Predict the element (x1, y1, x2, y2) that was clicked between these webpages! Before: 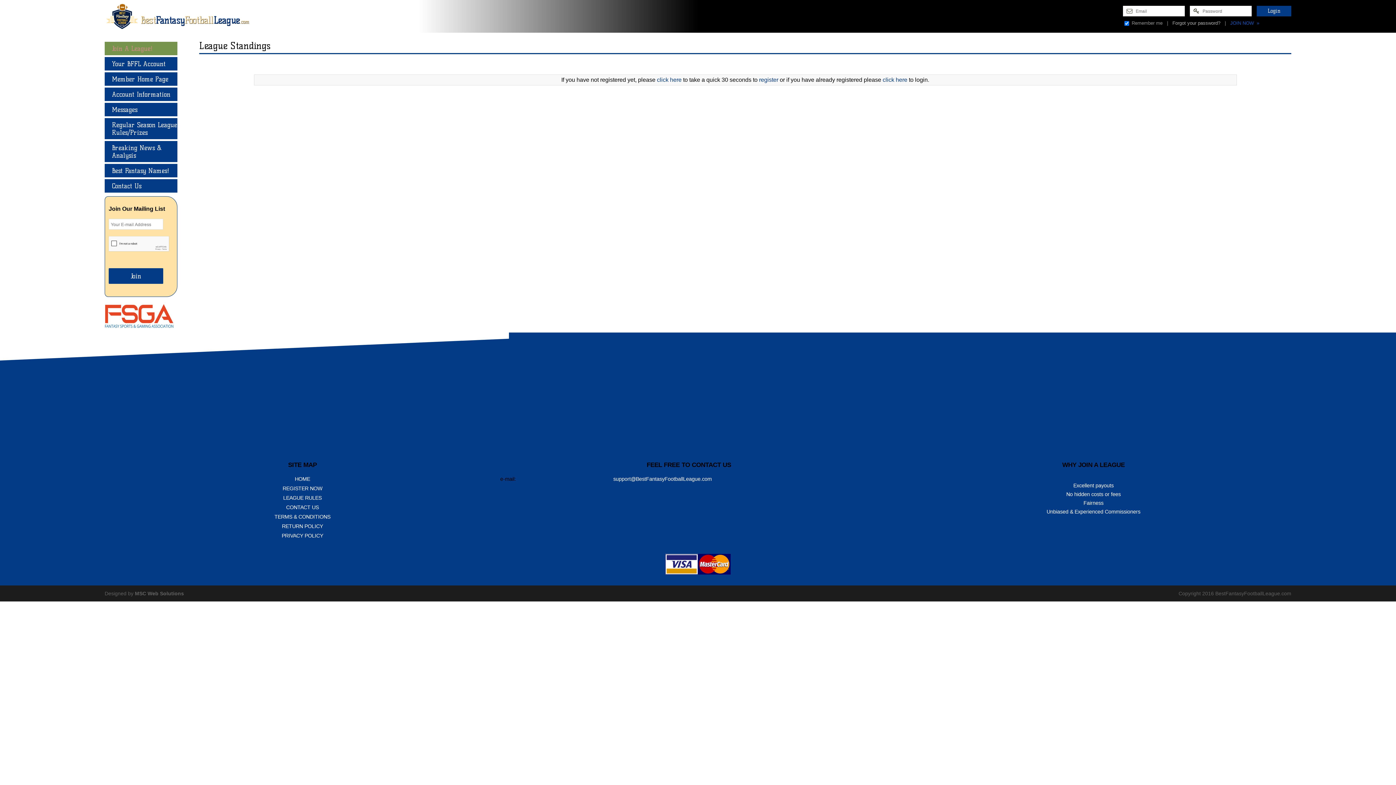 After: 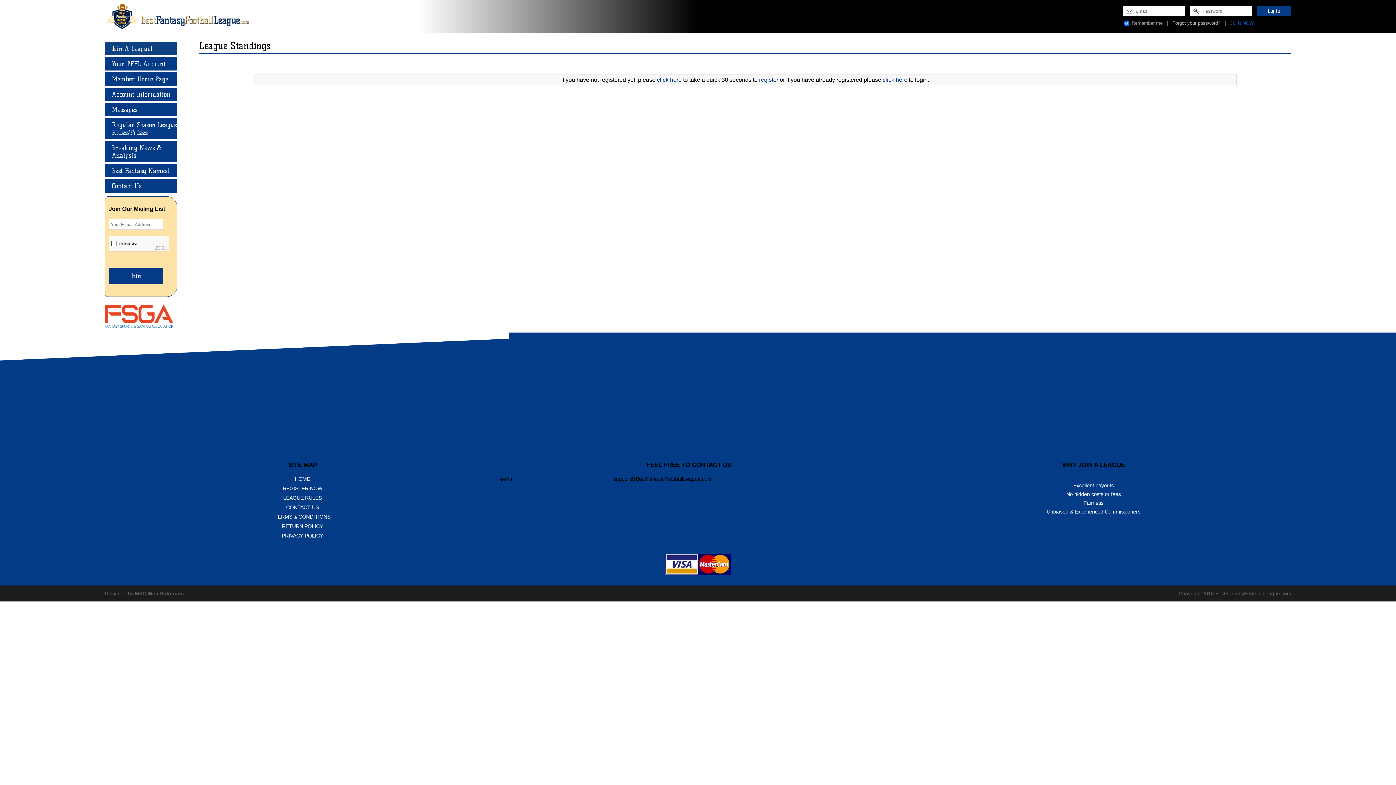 Action: label: support@BestFantasyFootballLeague.com bbox: (613, 476, 712, 482)